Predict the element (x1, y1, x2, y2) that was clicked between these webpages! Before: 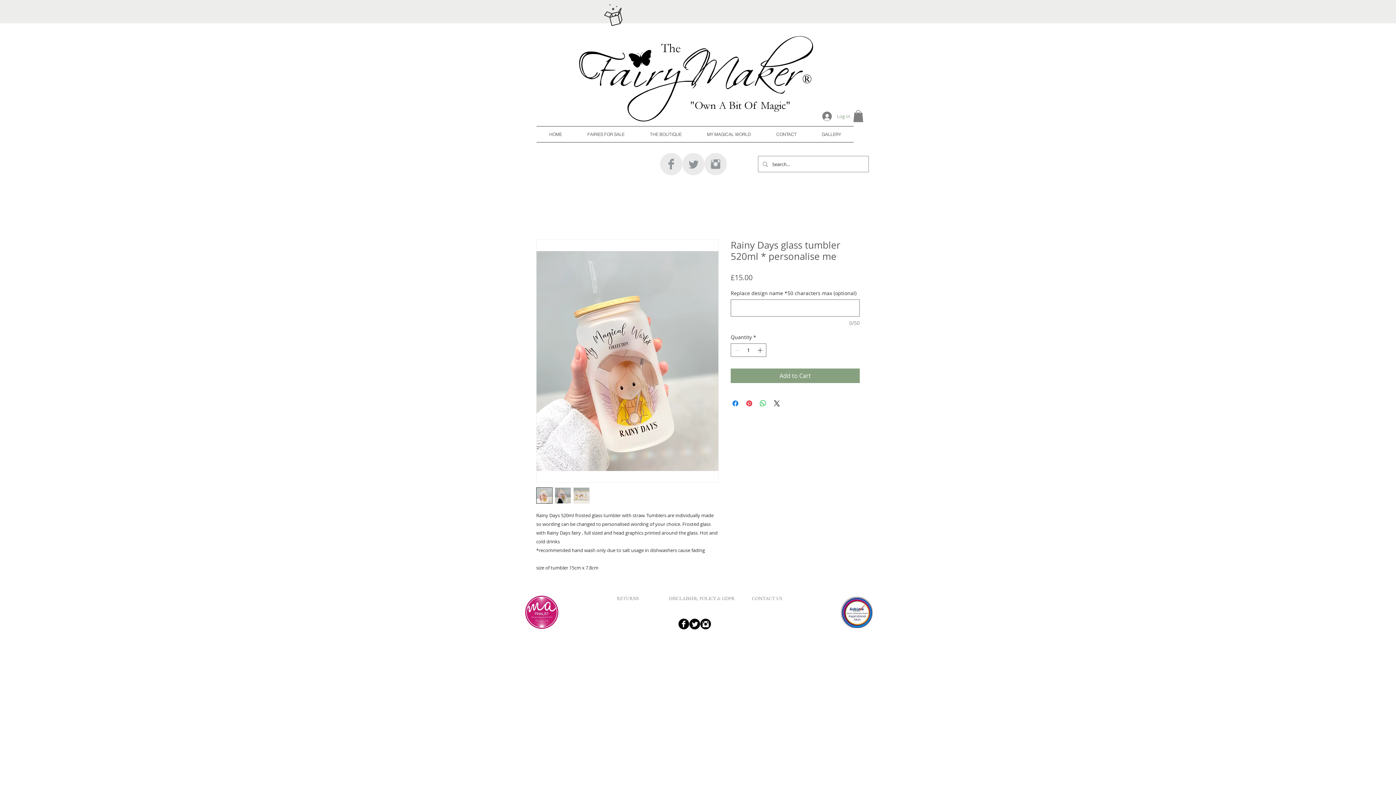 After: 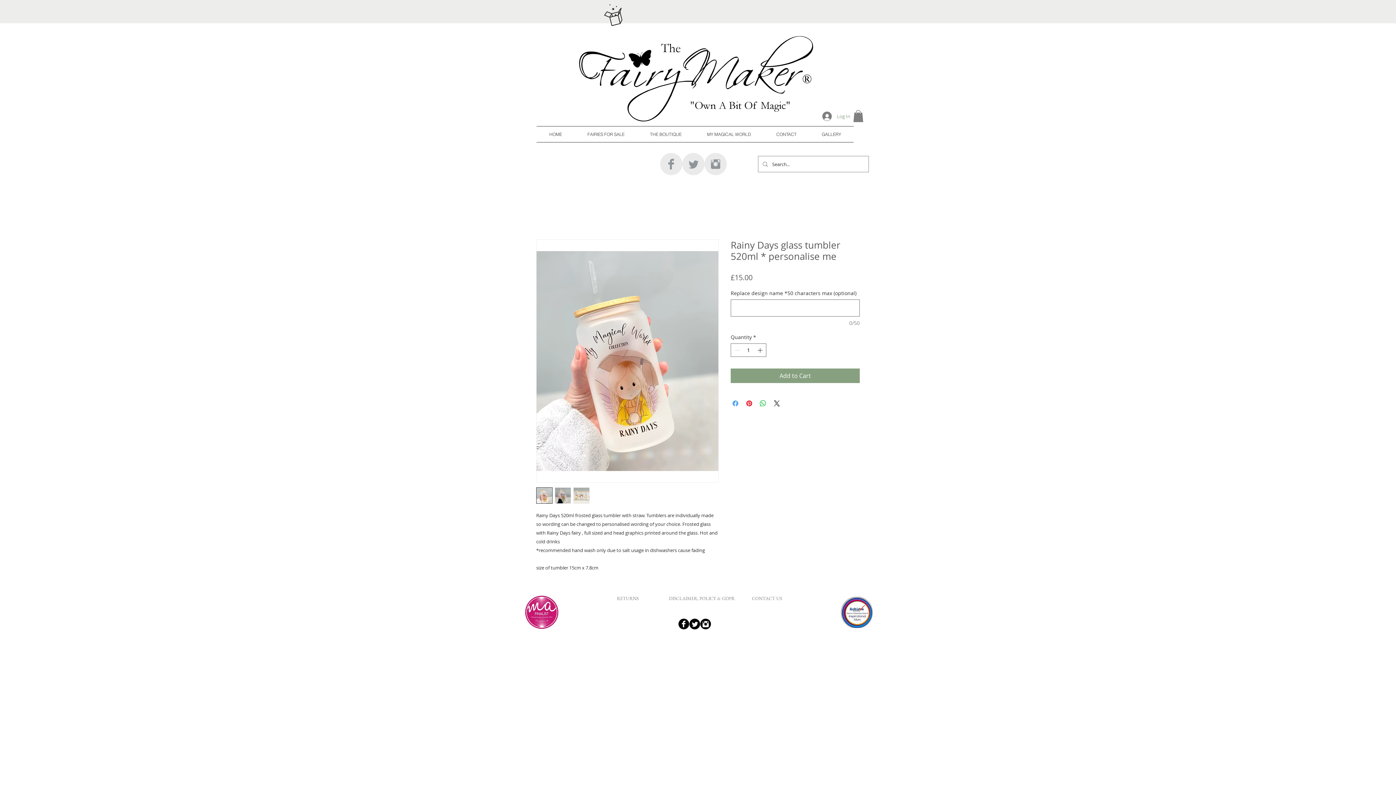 Action: bbox: (731, 399, 740, 408) label: Share on Facebook